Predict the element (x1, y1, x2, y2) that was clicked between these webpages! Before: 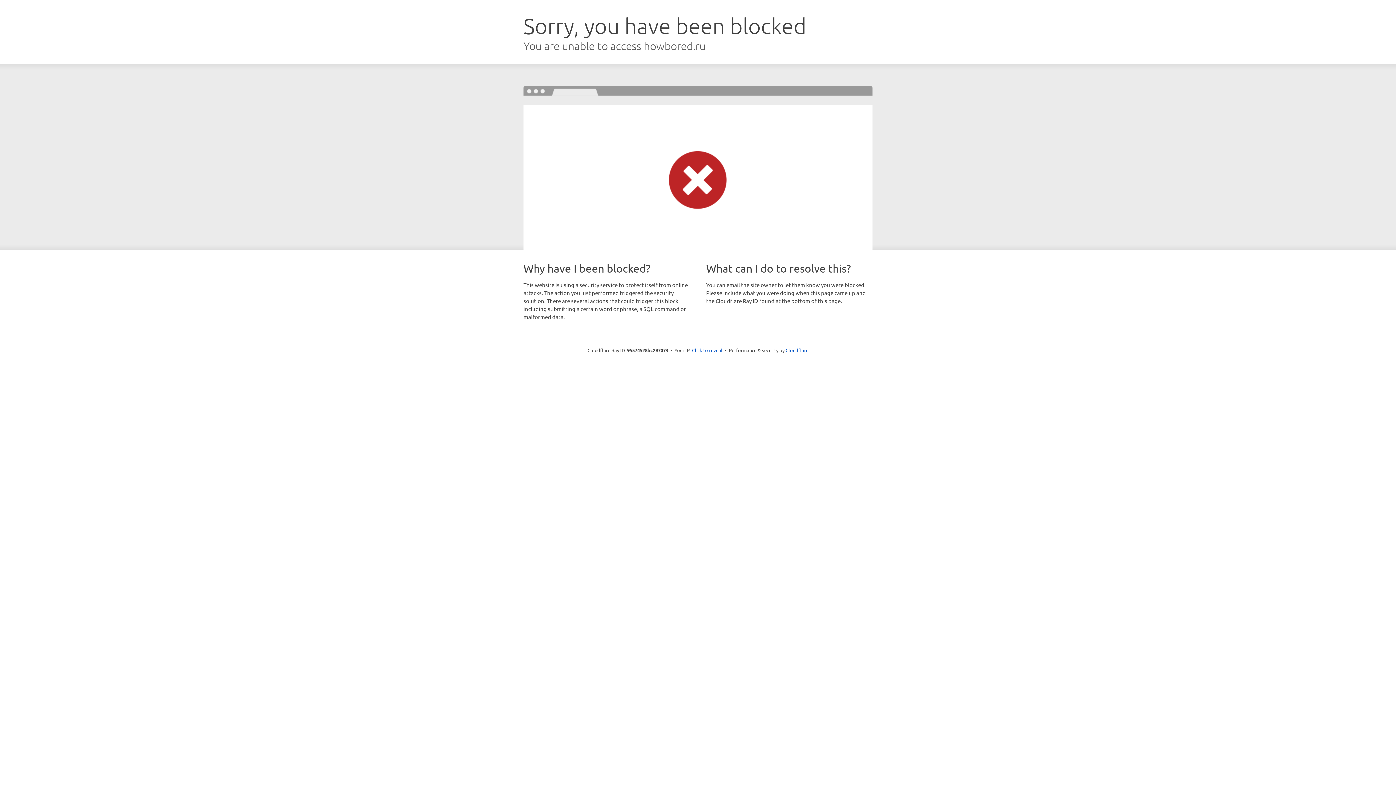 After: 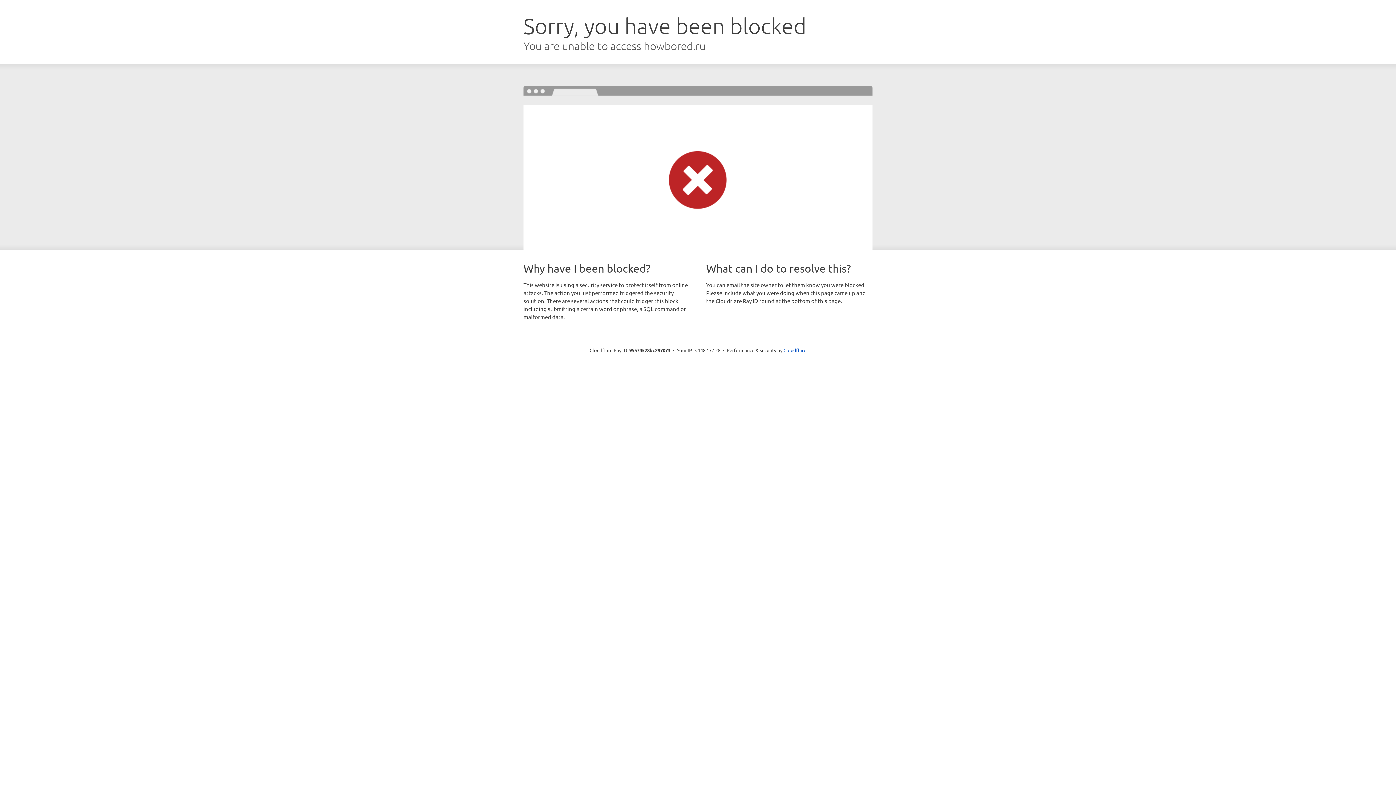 Action: label: Click to reveal bbox: (692, 346, 722, 353)